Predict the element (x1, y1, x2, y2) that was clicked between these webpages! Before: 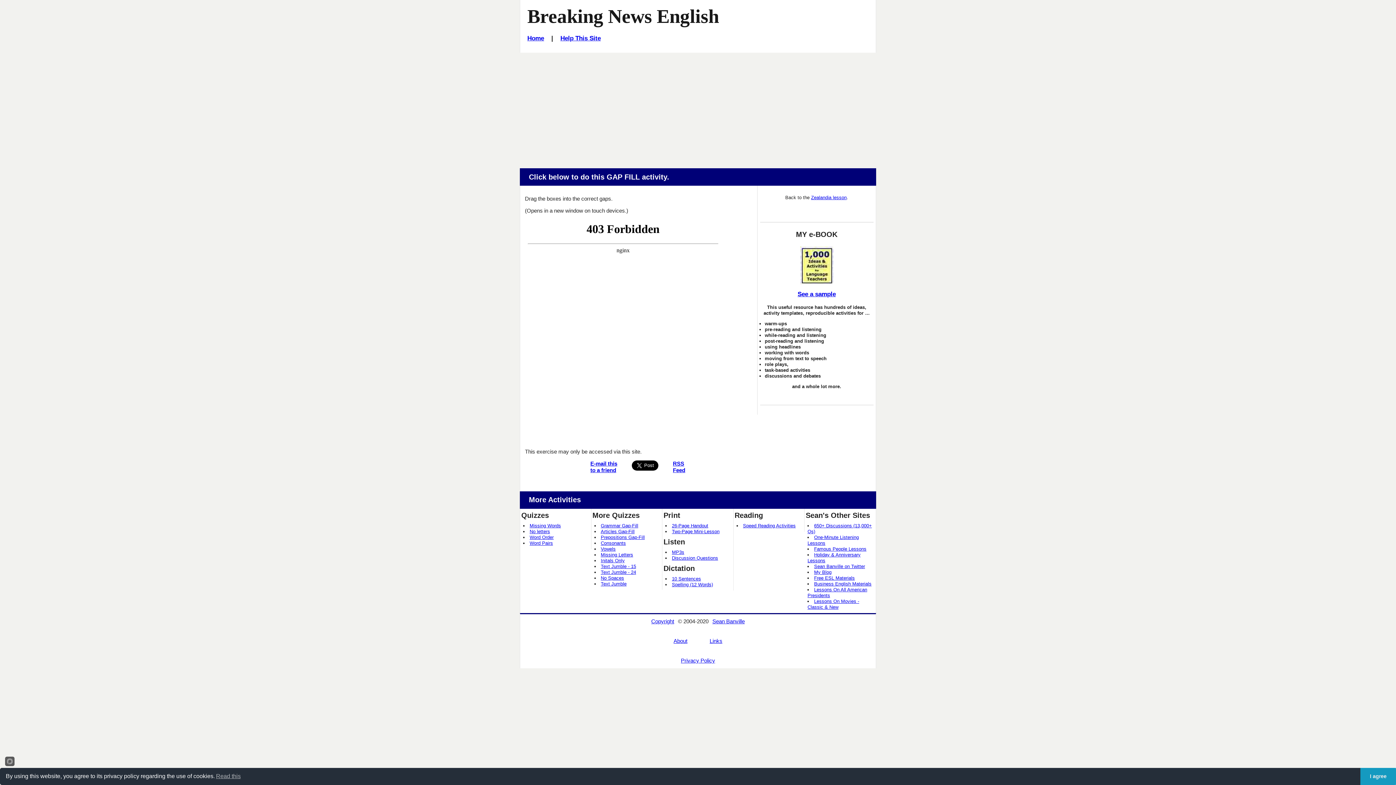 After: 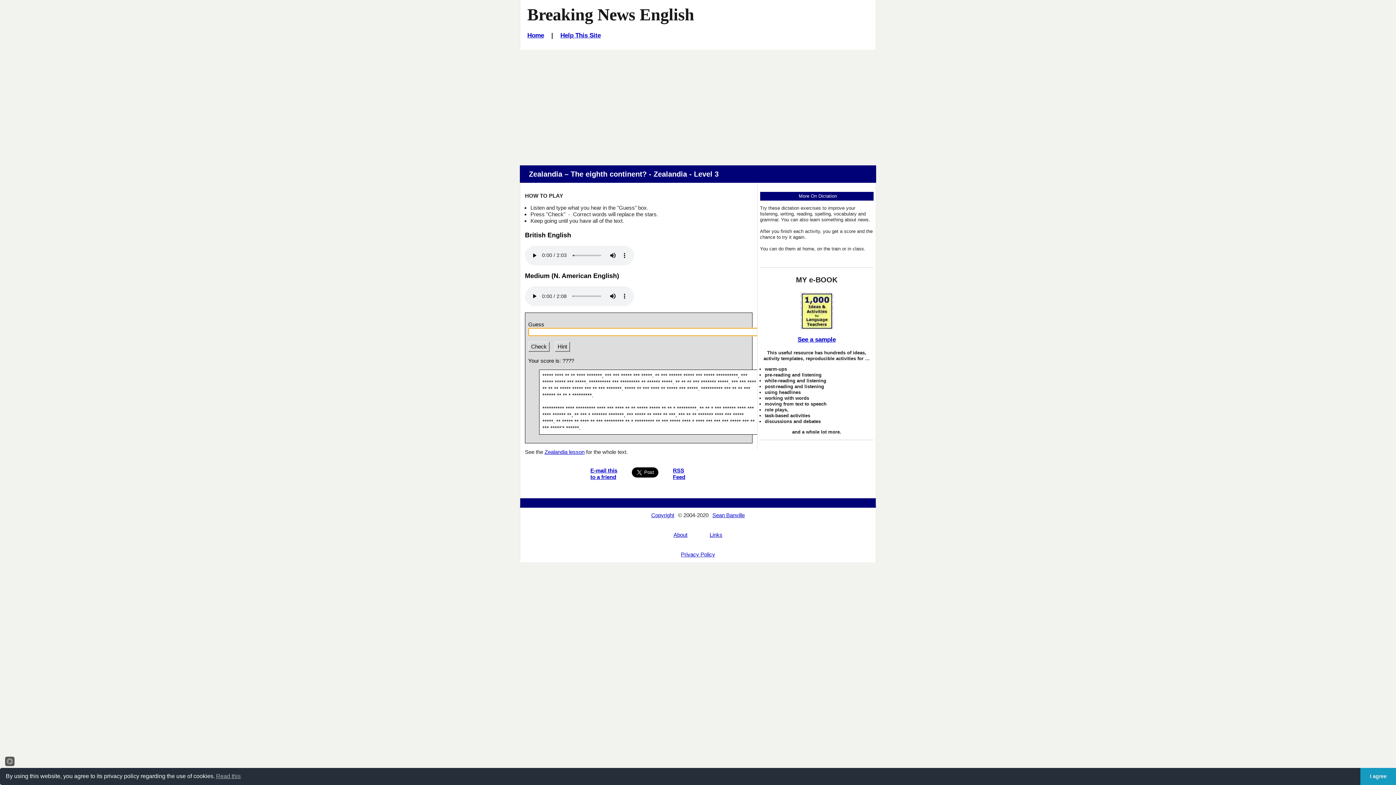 Action: label: No letters bbox: (529, 529, 550, 534)